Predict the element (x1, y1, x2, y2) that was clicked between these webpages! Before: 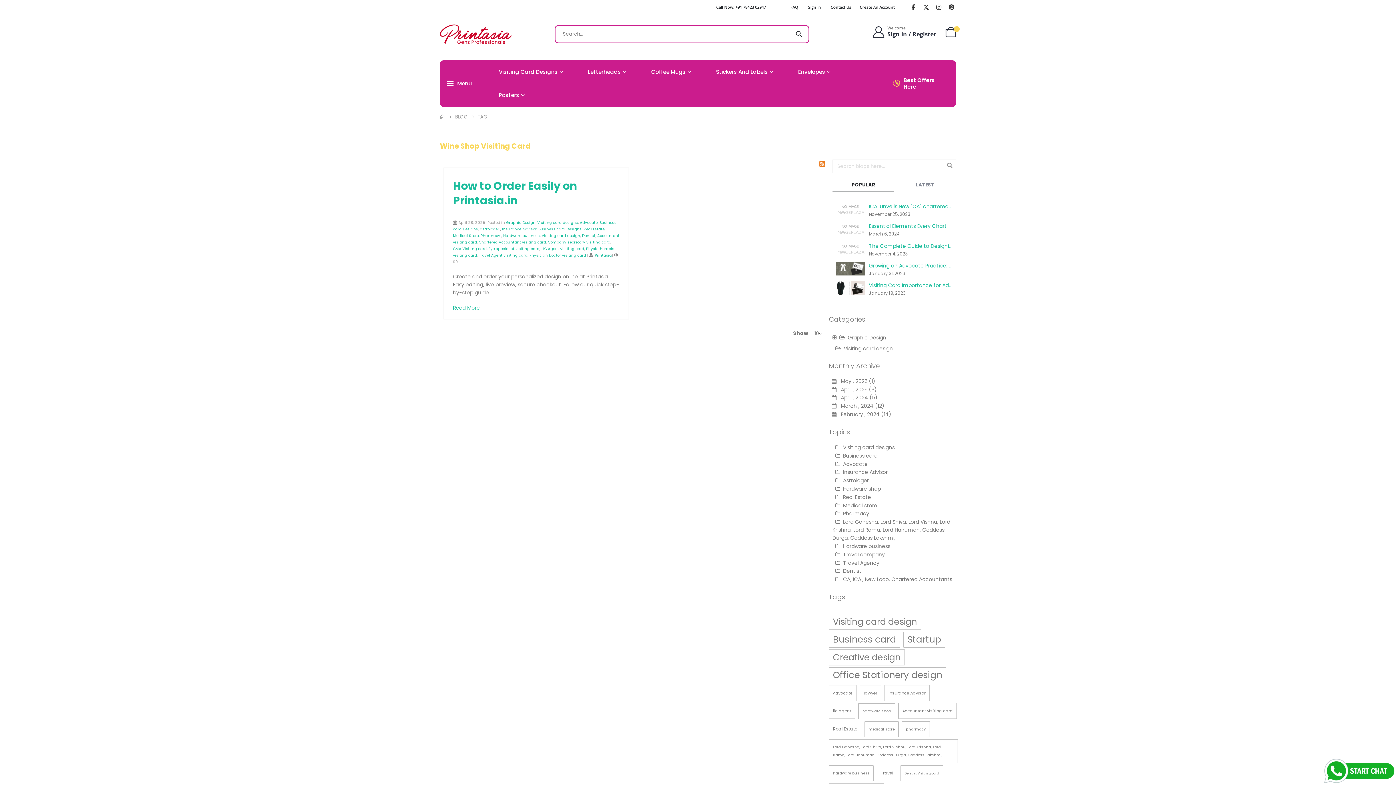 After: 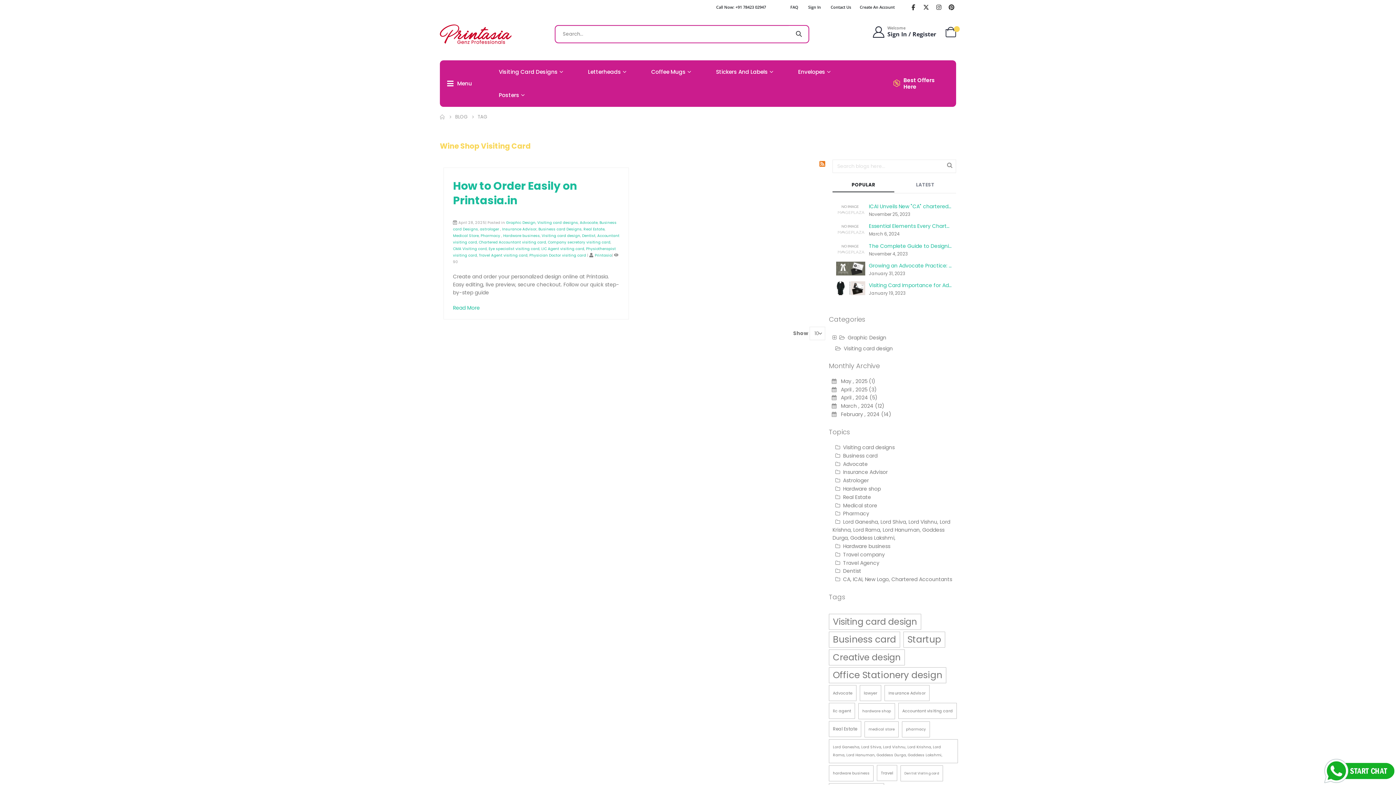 Action: bbox: (947, 160, 952, 169)